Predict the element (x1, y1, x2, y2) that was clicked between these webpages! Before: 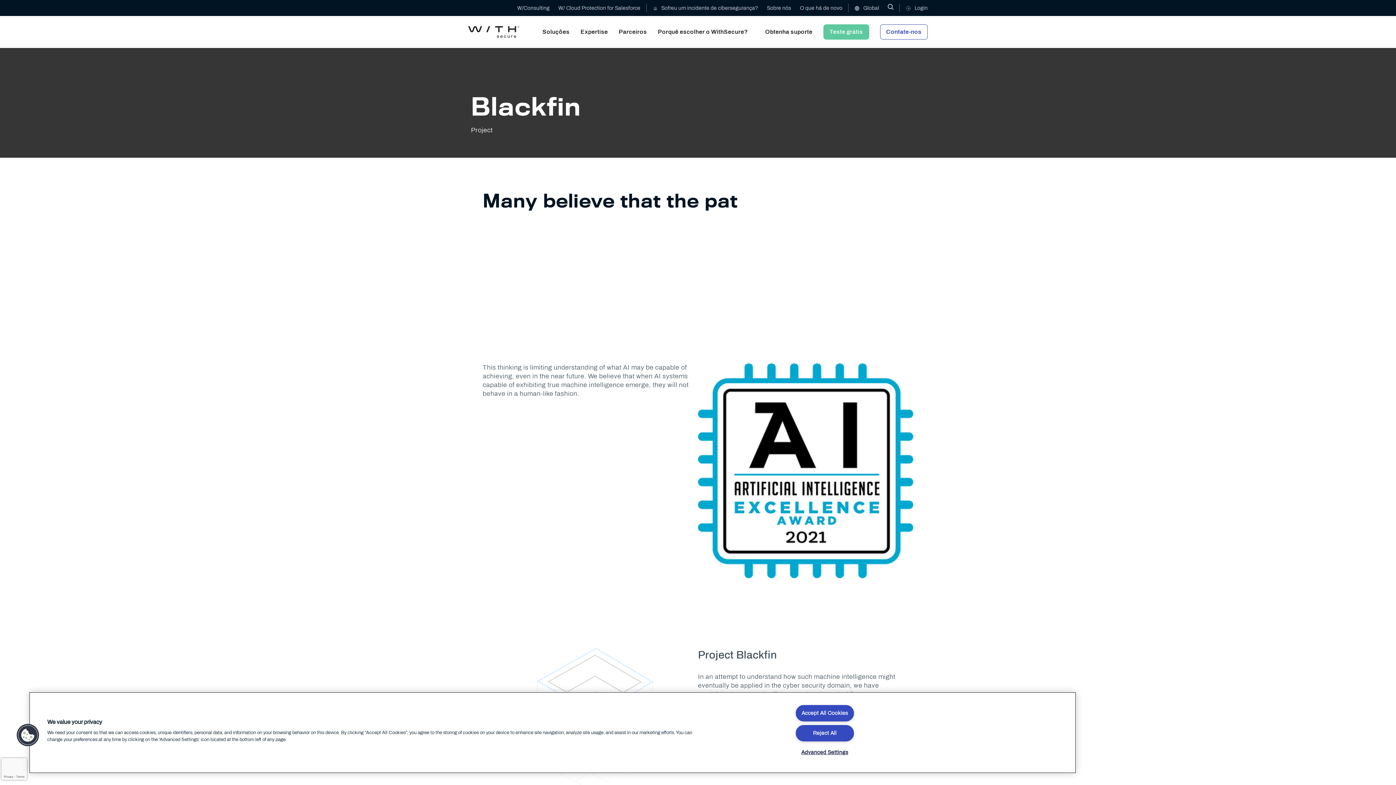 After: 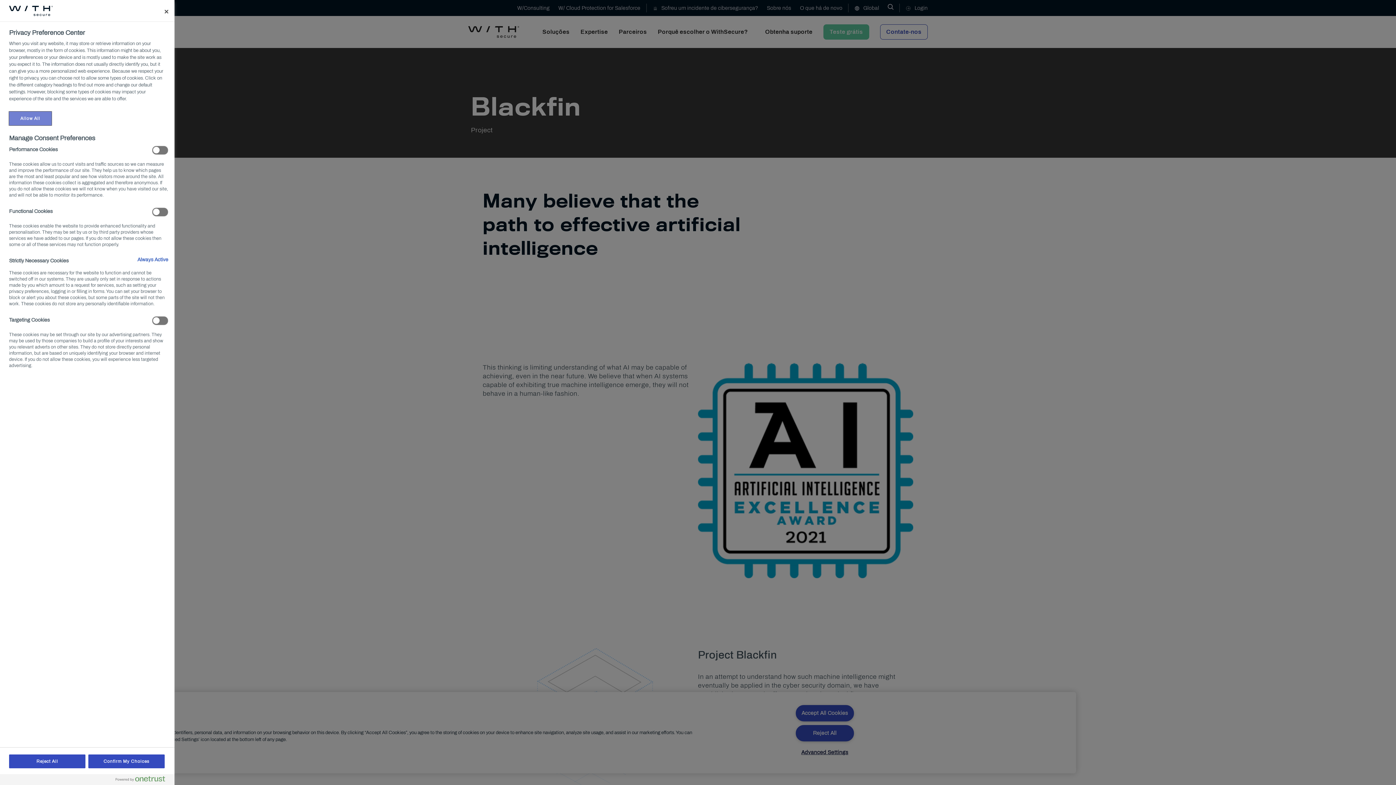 Action: label: Advanced Settings bbox: (795, 745, 854, 760)